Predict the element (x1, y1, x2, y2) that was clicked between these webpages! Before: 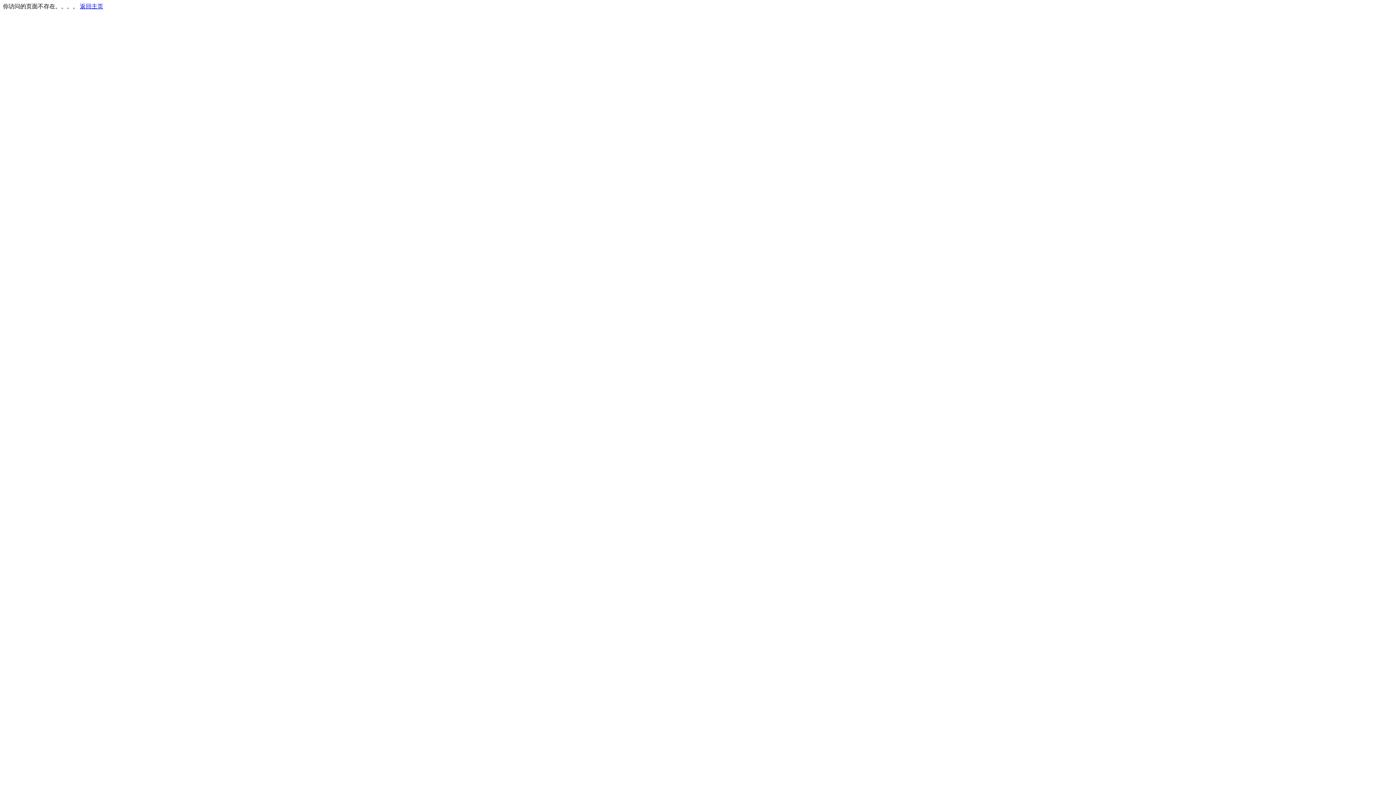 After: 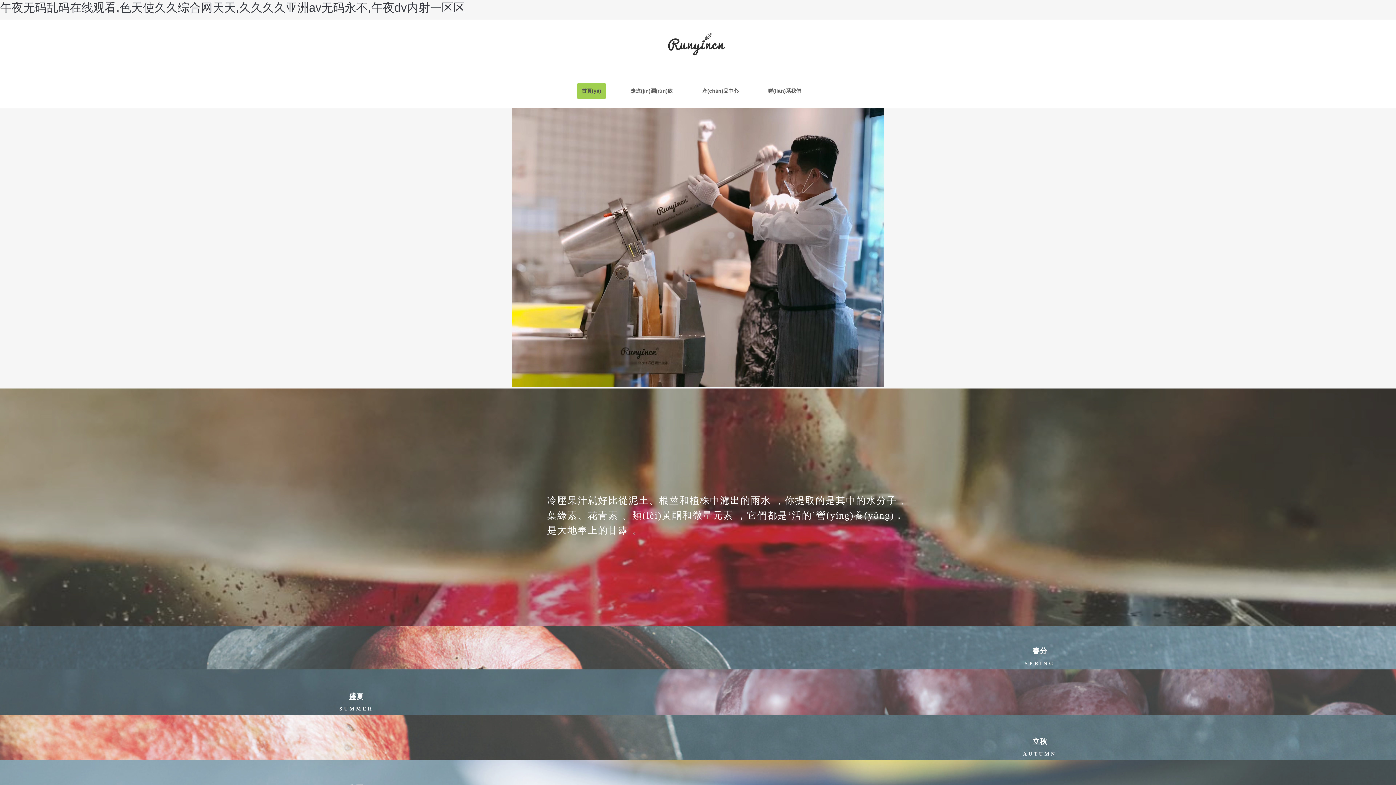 Action: bbox: (80, 3, 103, 9) label: 返回主页